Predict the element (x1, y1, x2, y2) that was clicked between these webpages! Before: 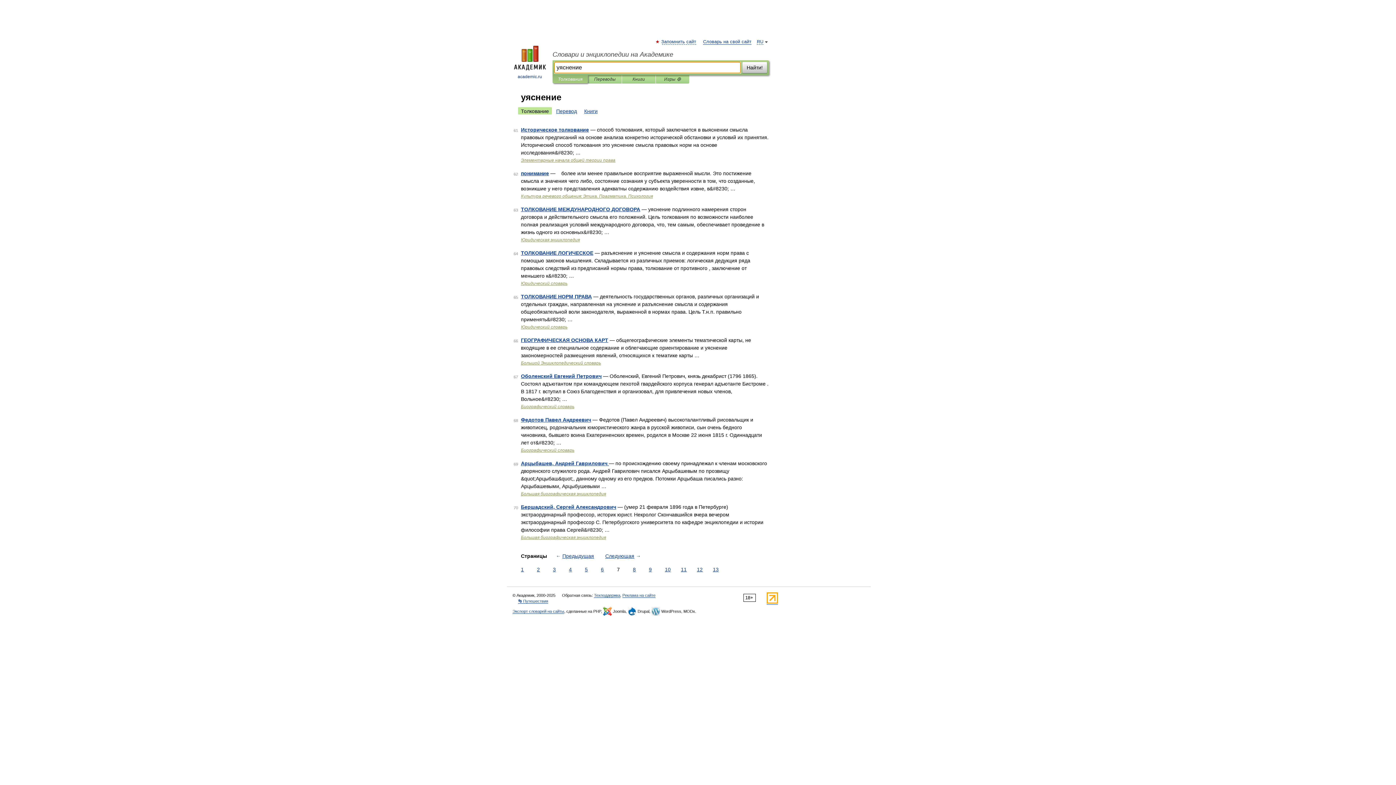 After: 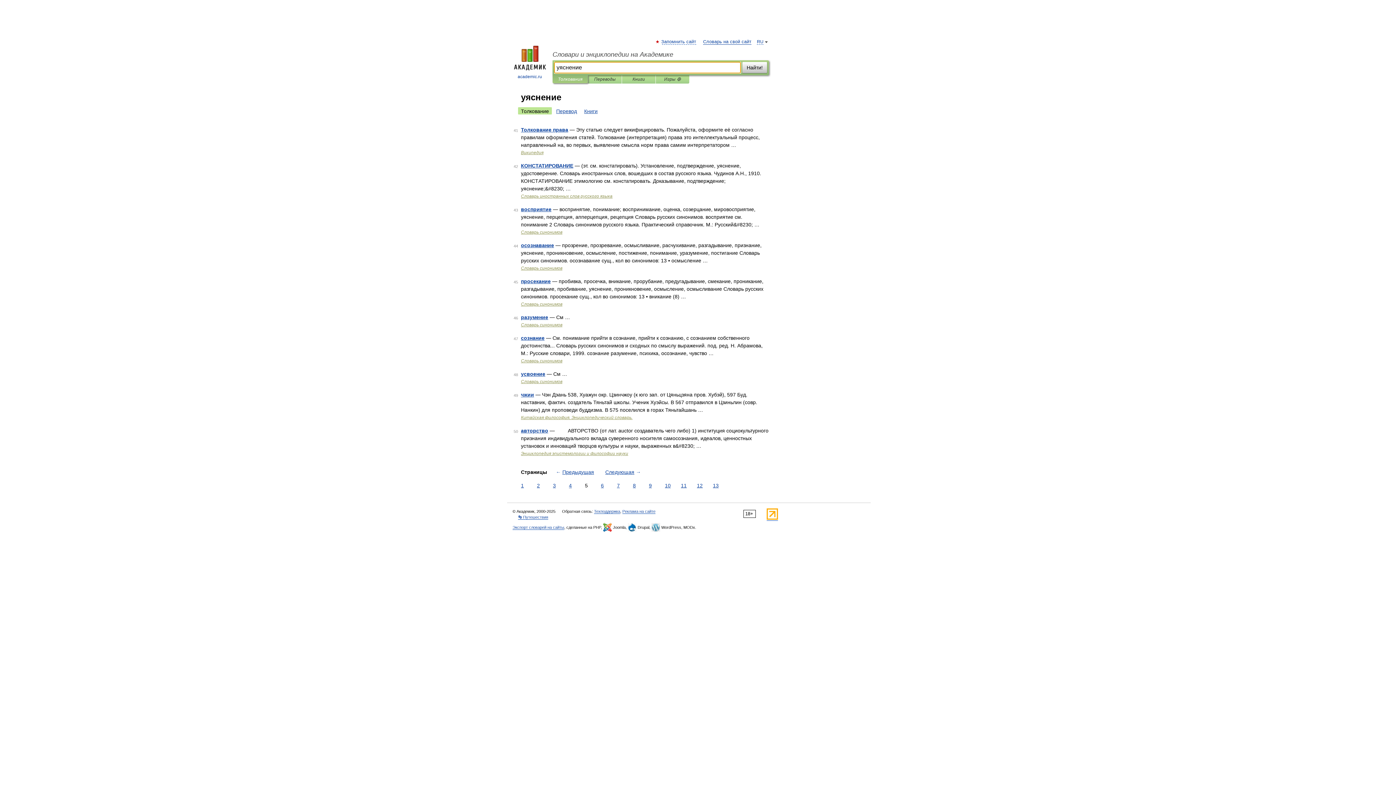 Action: bbox: (583, 566, 589, 573) label: 5